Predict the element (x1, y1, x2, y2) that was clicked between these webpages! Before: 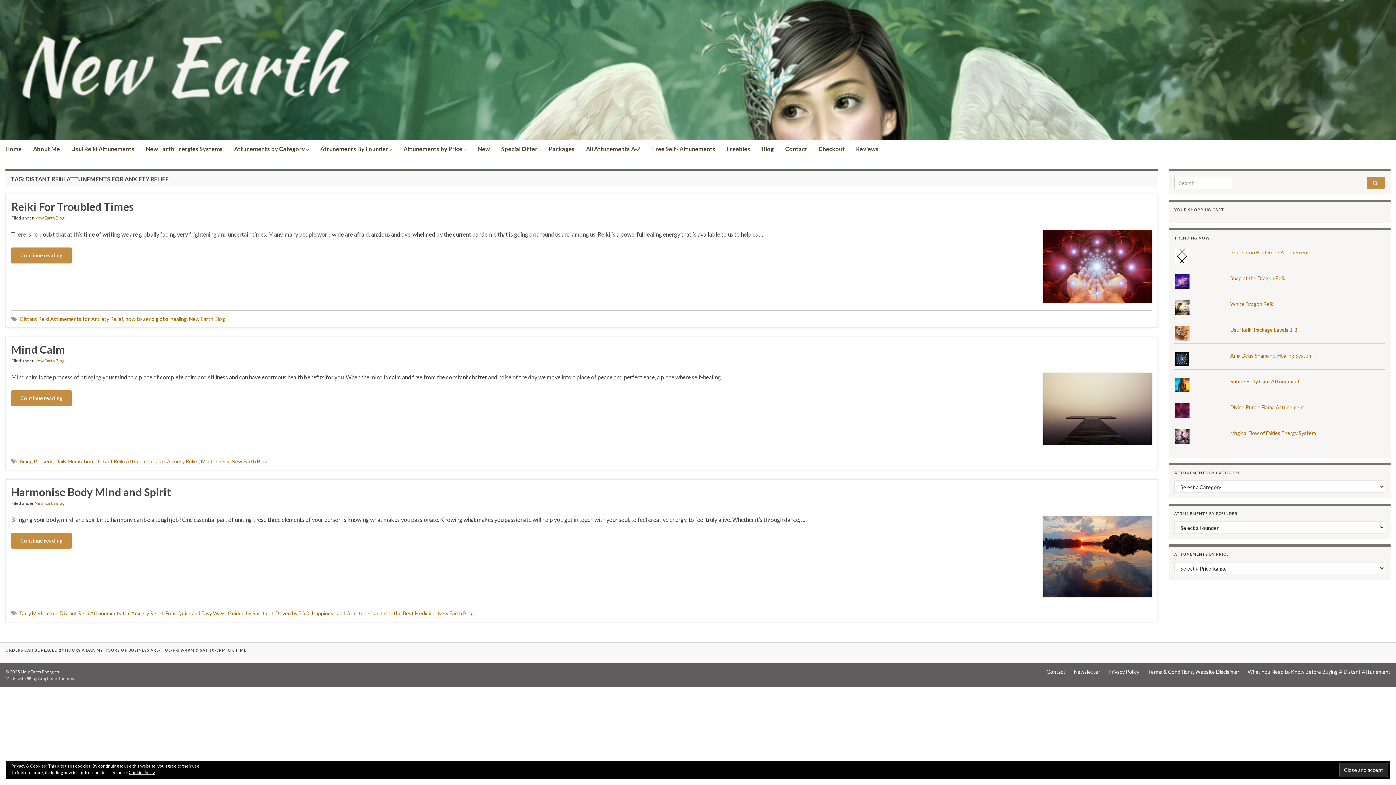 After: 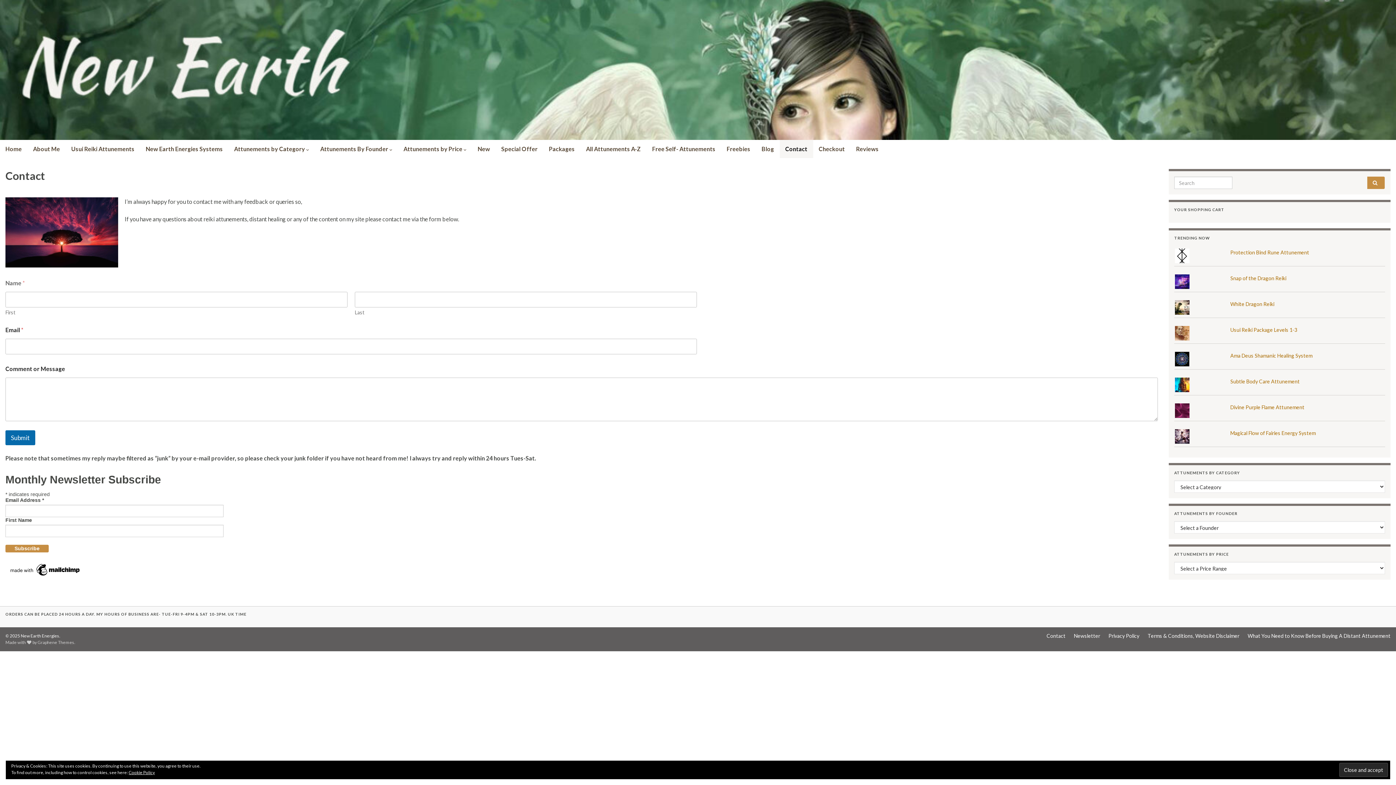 Action: label: Contact bbox: (780, 140, 813, 158)